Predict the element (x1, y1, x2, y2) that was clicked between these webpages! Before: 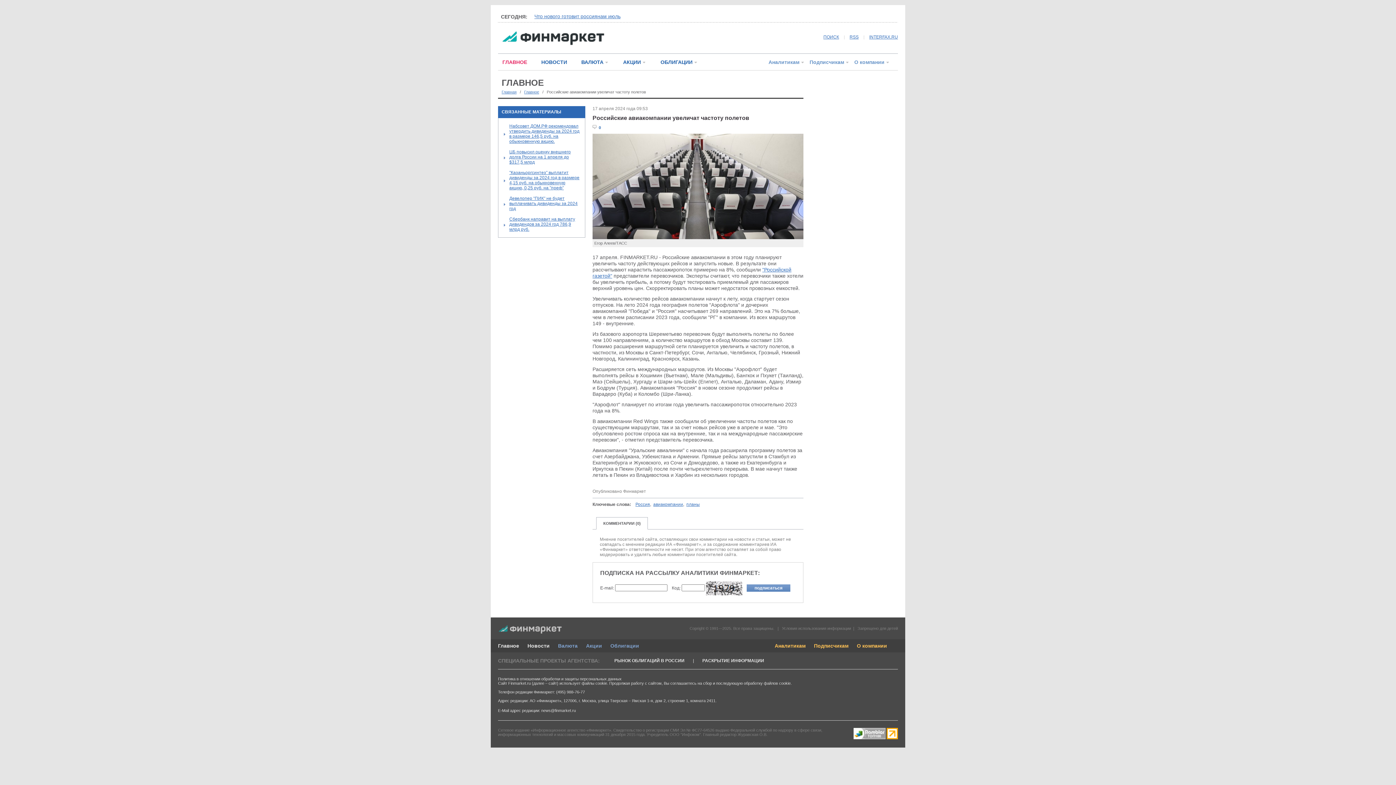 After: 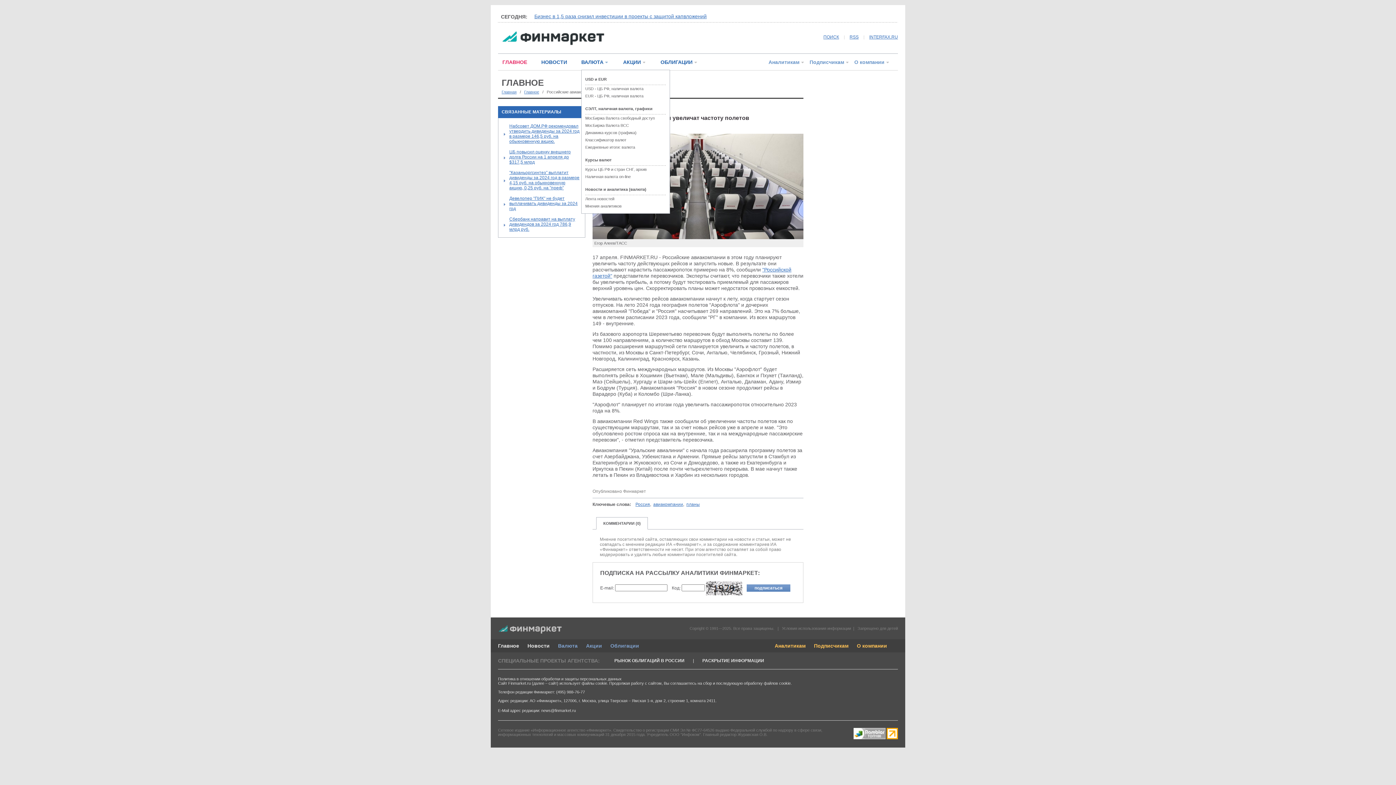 Action: bbox: (604, 59, 609, 64)